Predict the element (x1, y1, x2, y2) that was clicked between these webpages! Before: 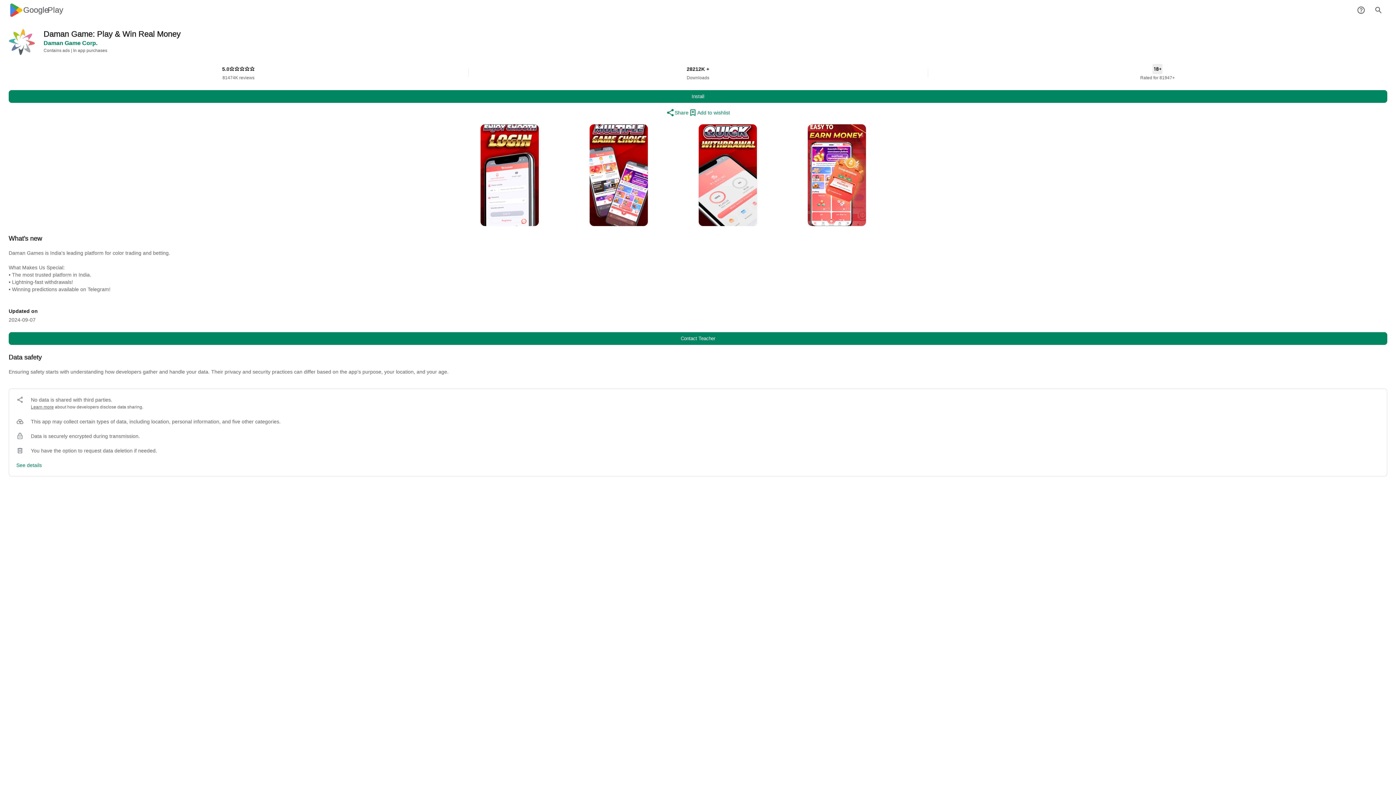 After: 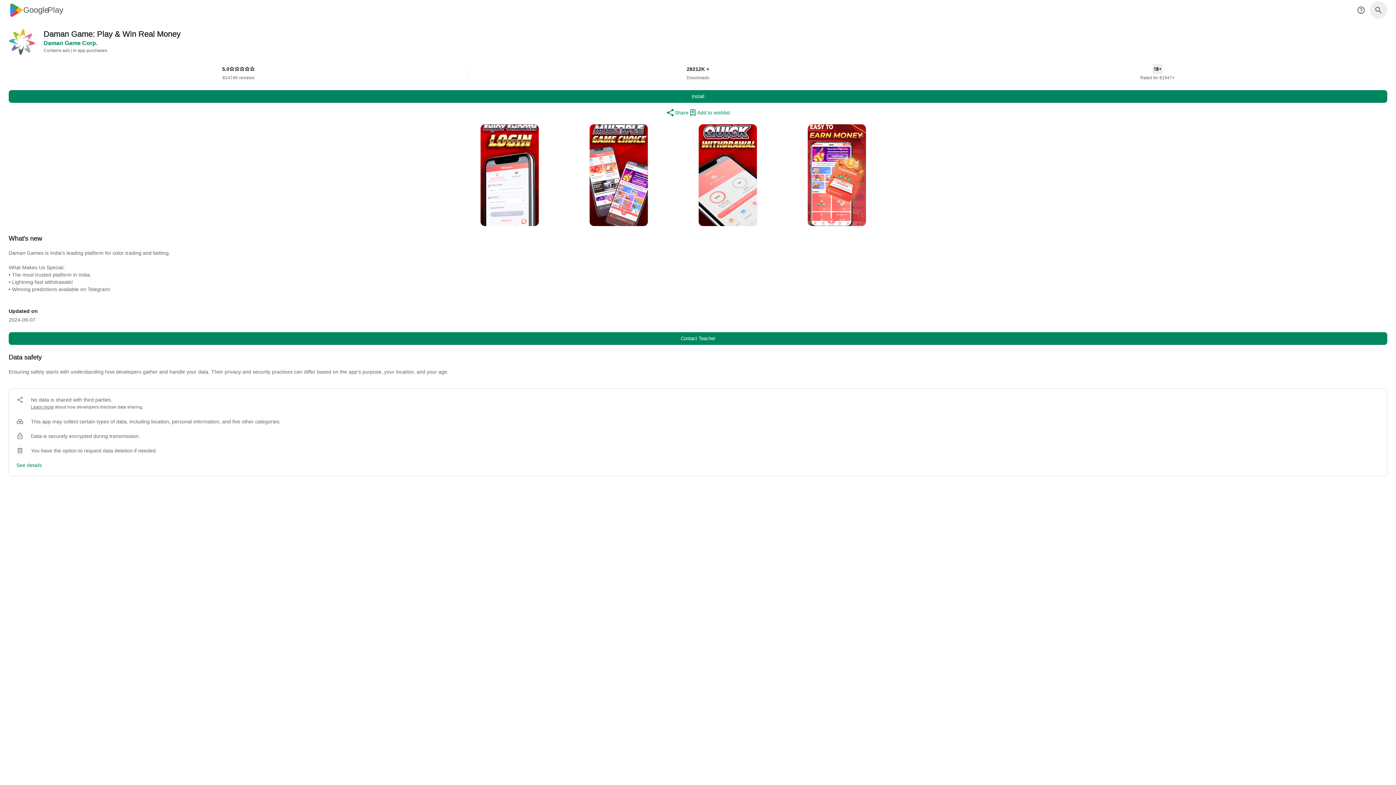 Action: bbox: (1370, 1, 1387, 18)